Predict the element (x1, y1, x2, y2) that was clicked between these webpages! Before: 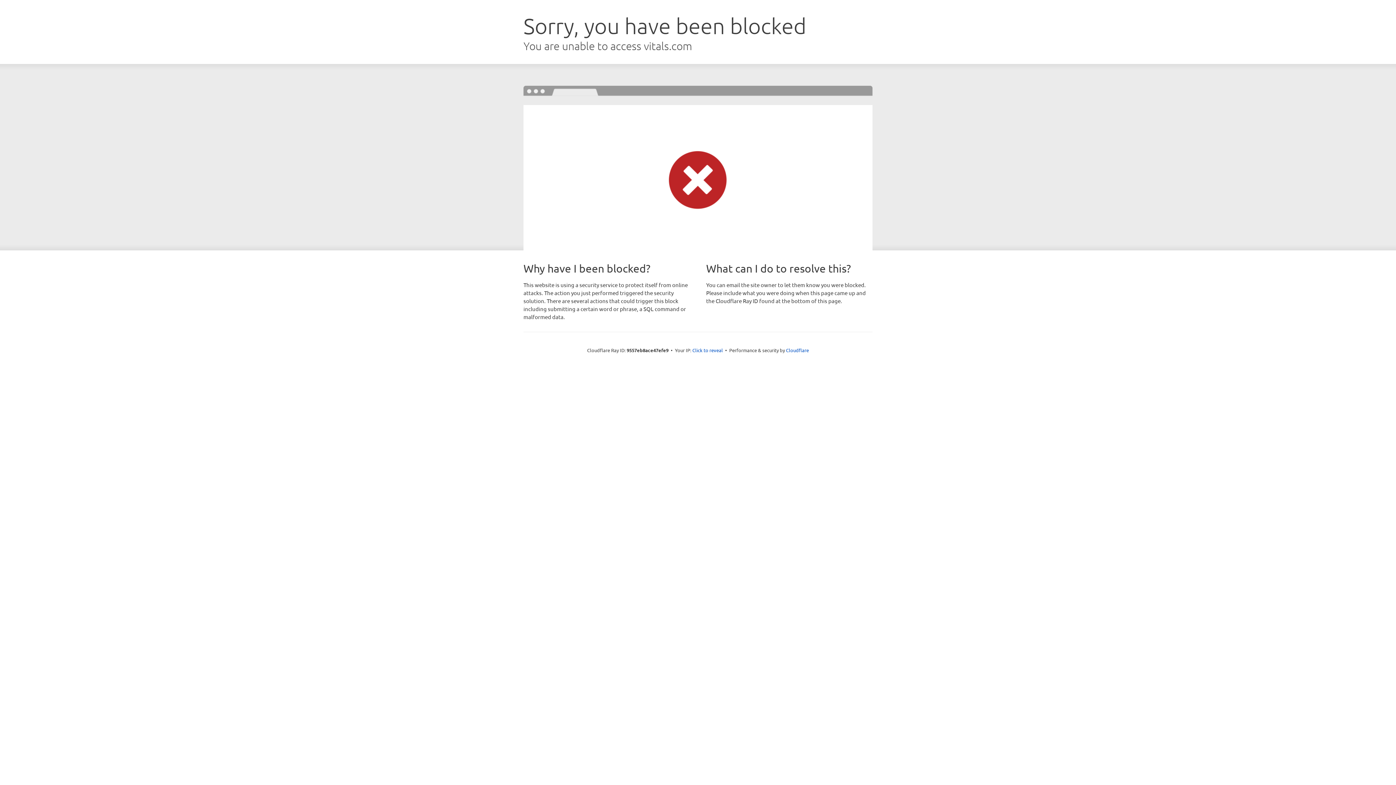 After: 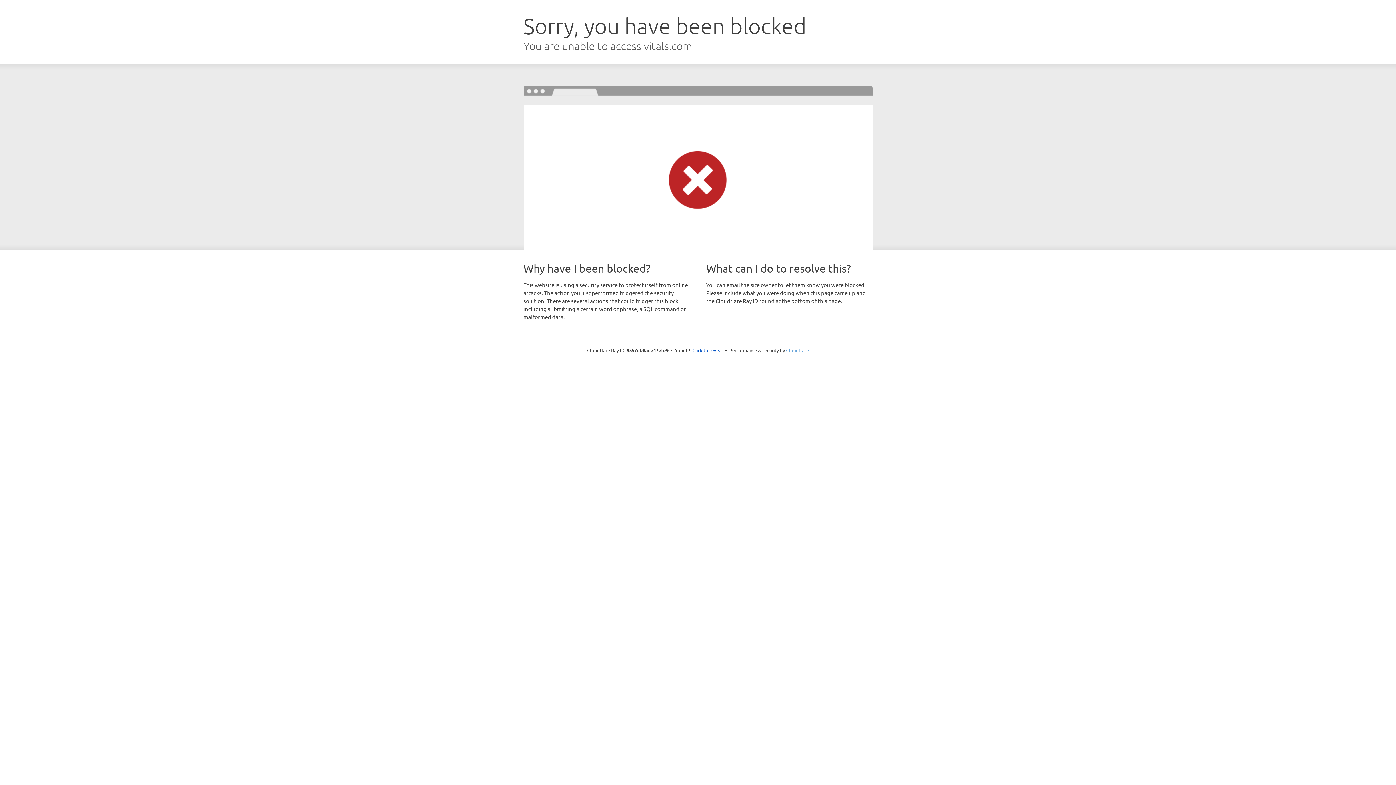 Action: bbox: (786, 347, 809, 353) label: Cloudflare